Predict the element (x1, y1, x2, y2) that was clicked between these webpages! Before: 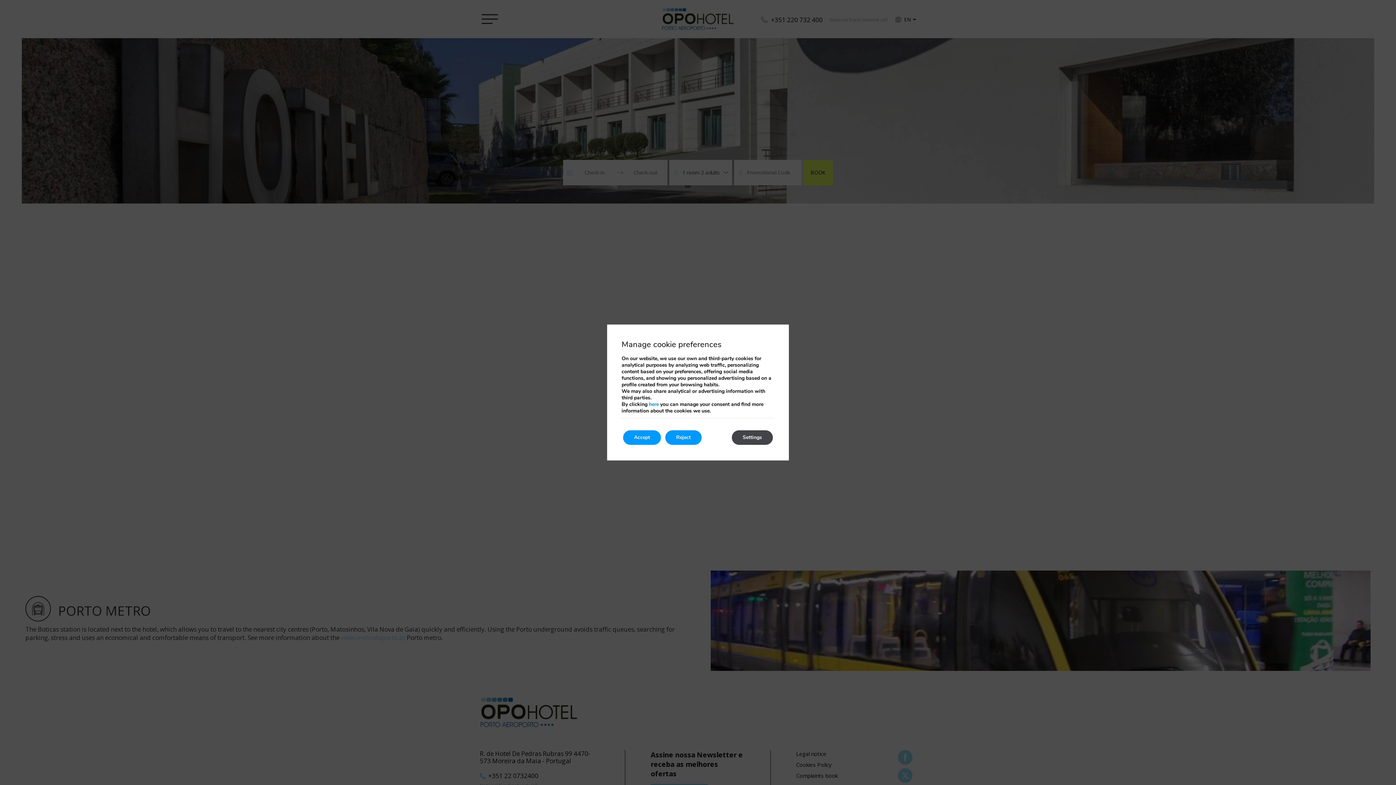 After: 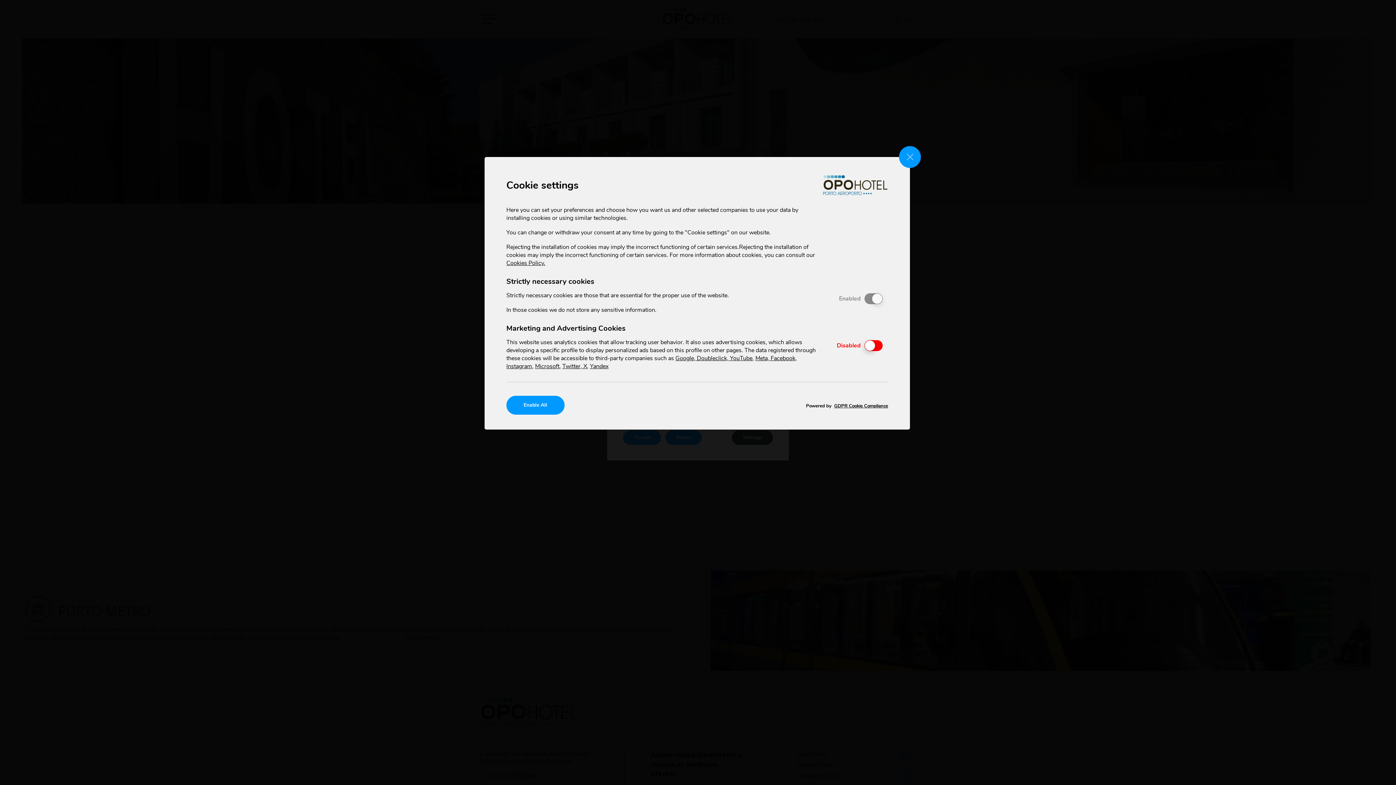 Action: bbox: (732, 430, 773, 445) label: Settings